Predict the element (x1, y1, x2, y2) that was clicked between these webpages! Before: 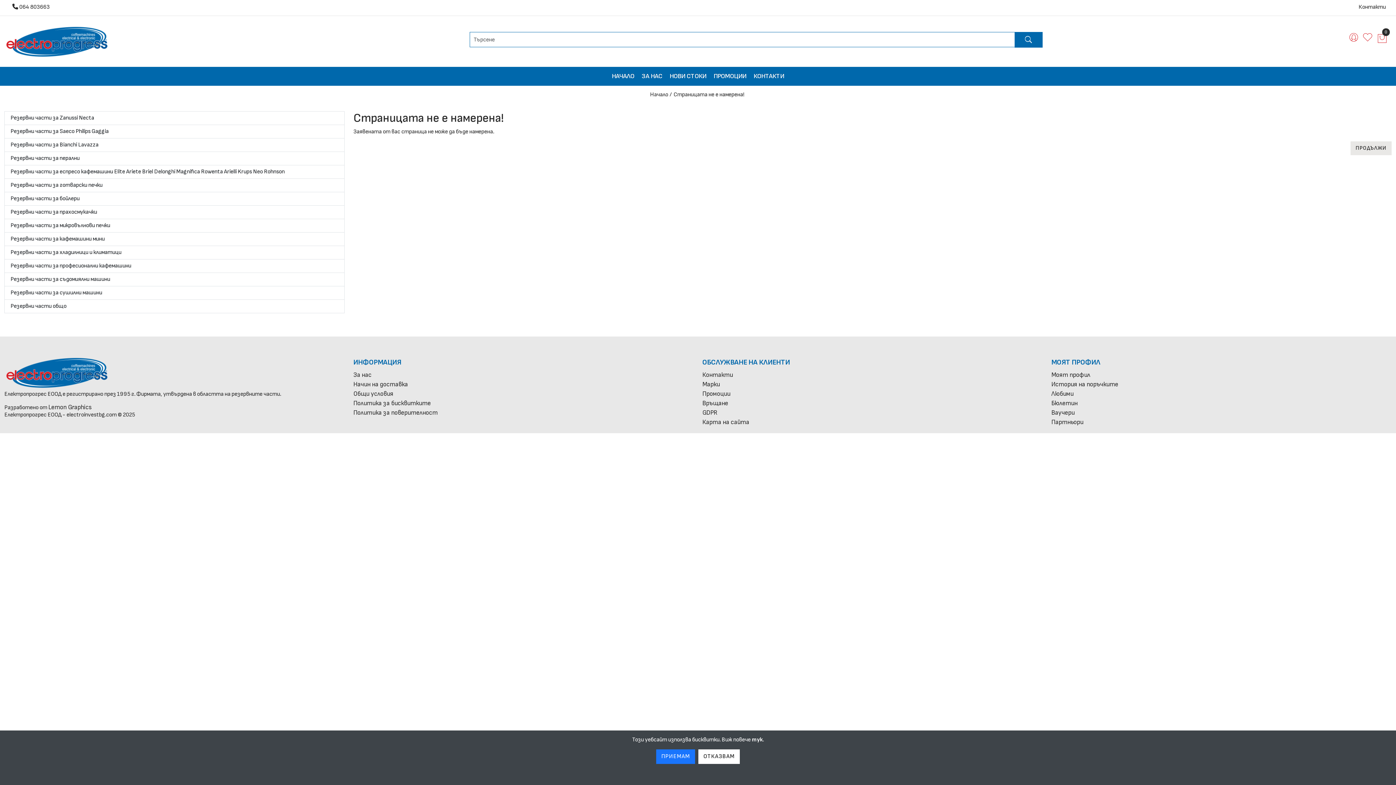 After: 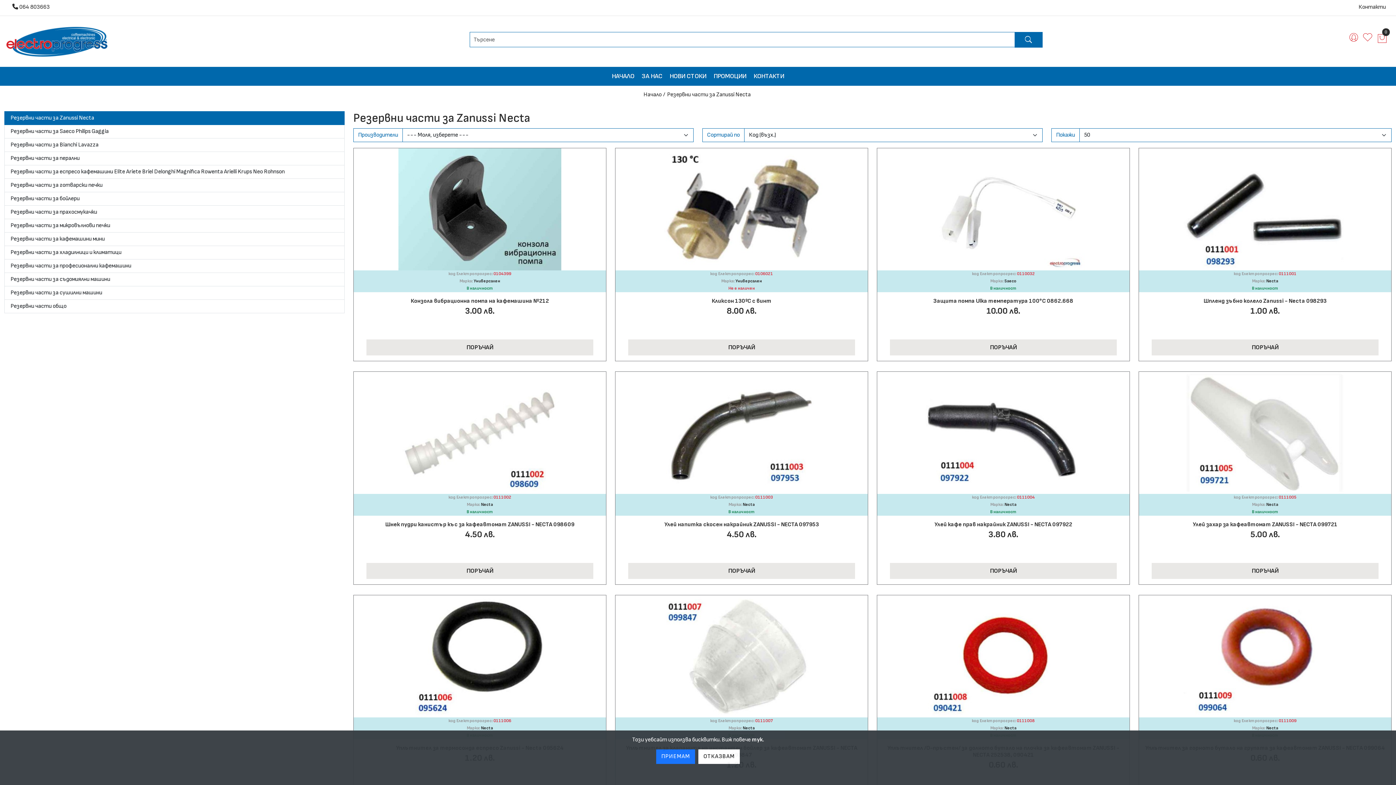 Action: label: Резервни части за Zanussi Necta bbox: (4, 111, 344, 125)